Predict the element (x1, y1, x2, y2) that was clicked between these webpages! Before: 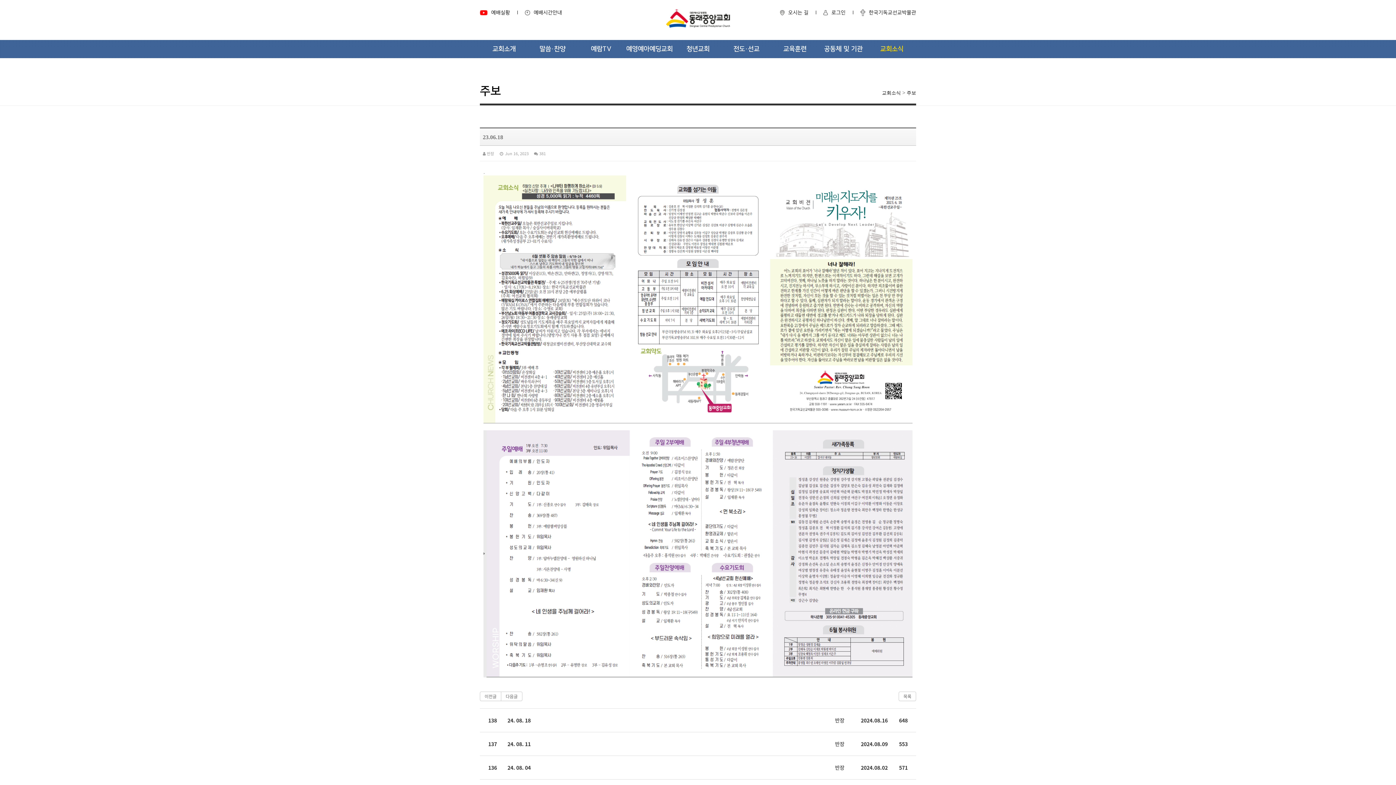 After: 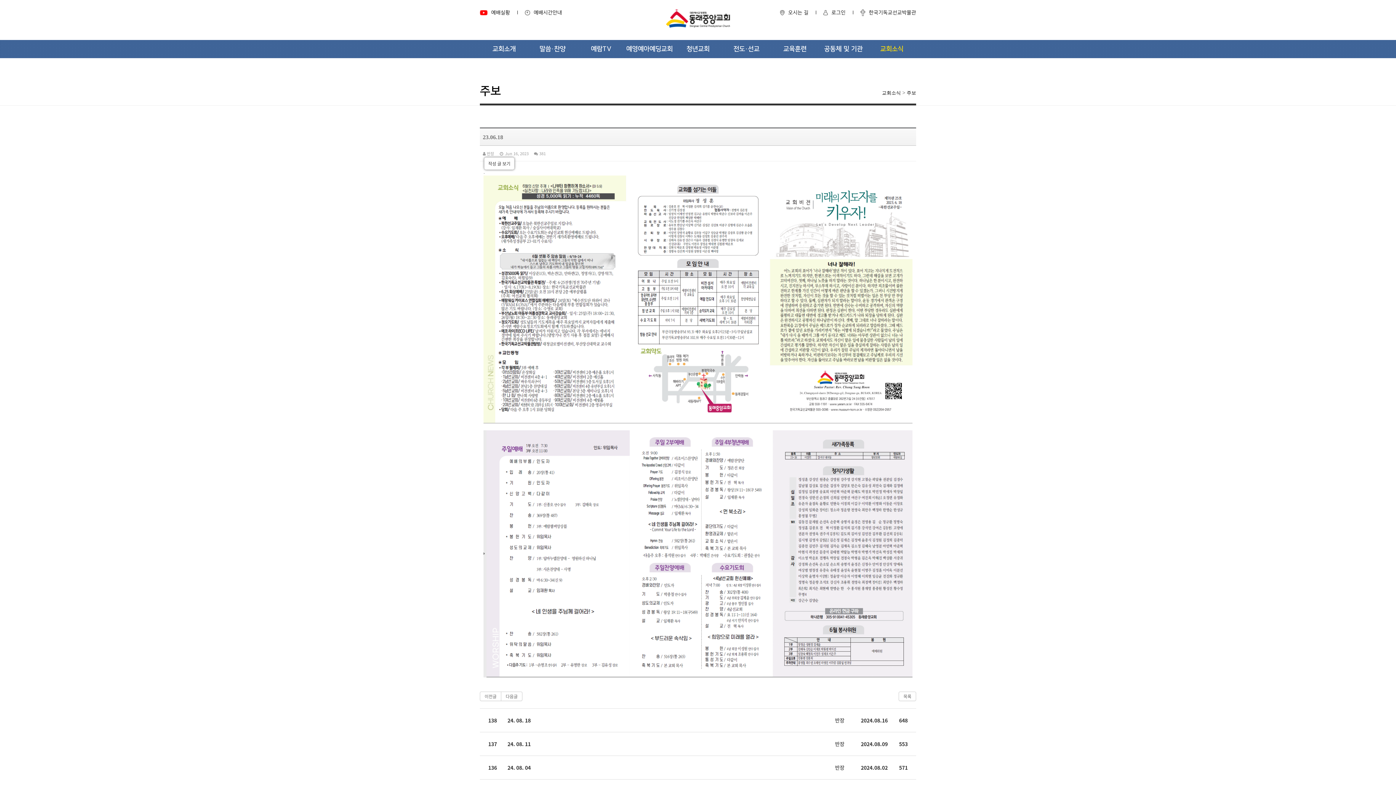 Action: label: 반장 bbox: (481, 150, 494, 156)